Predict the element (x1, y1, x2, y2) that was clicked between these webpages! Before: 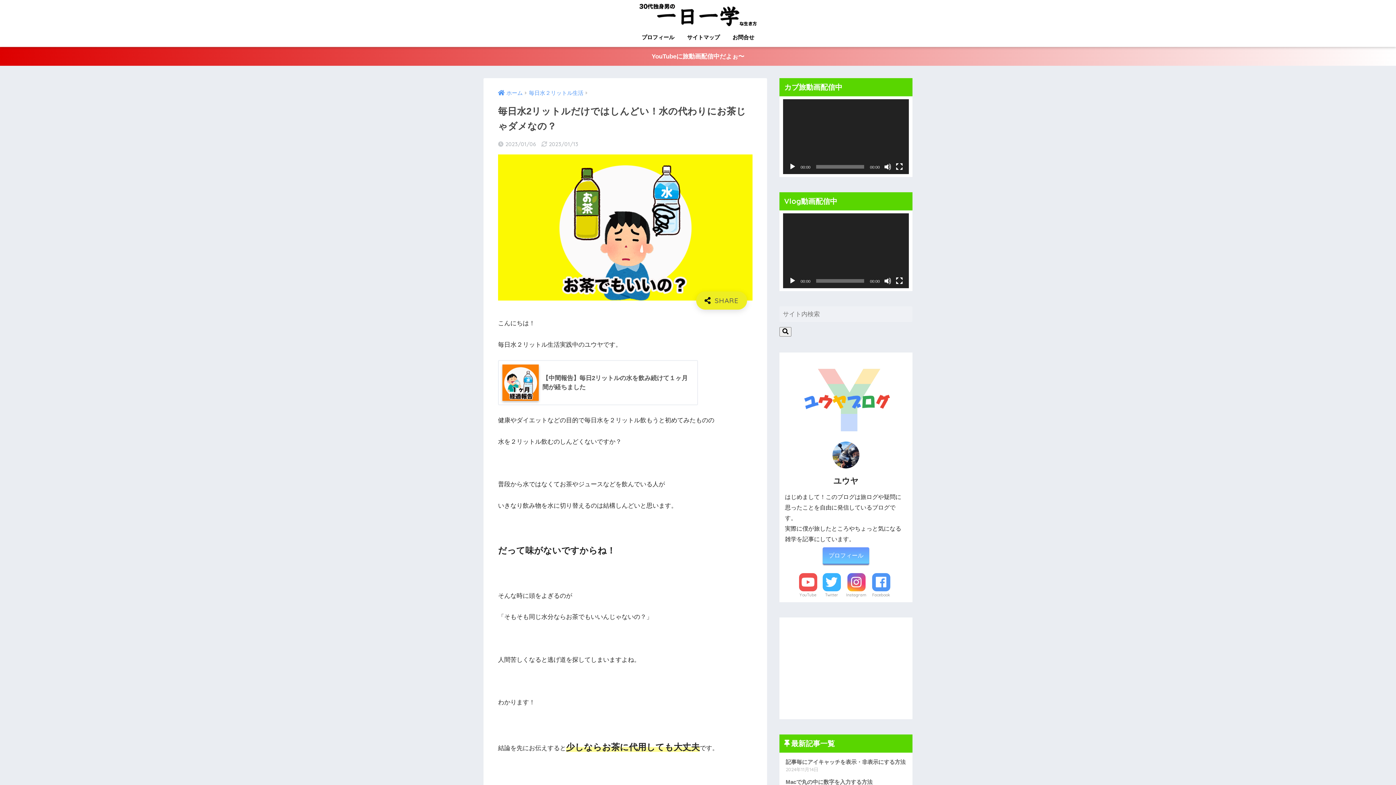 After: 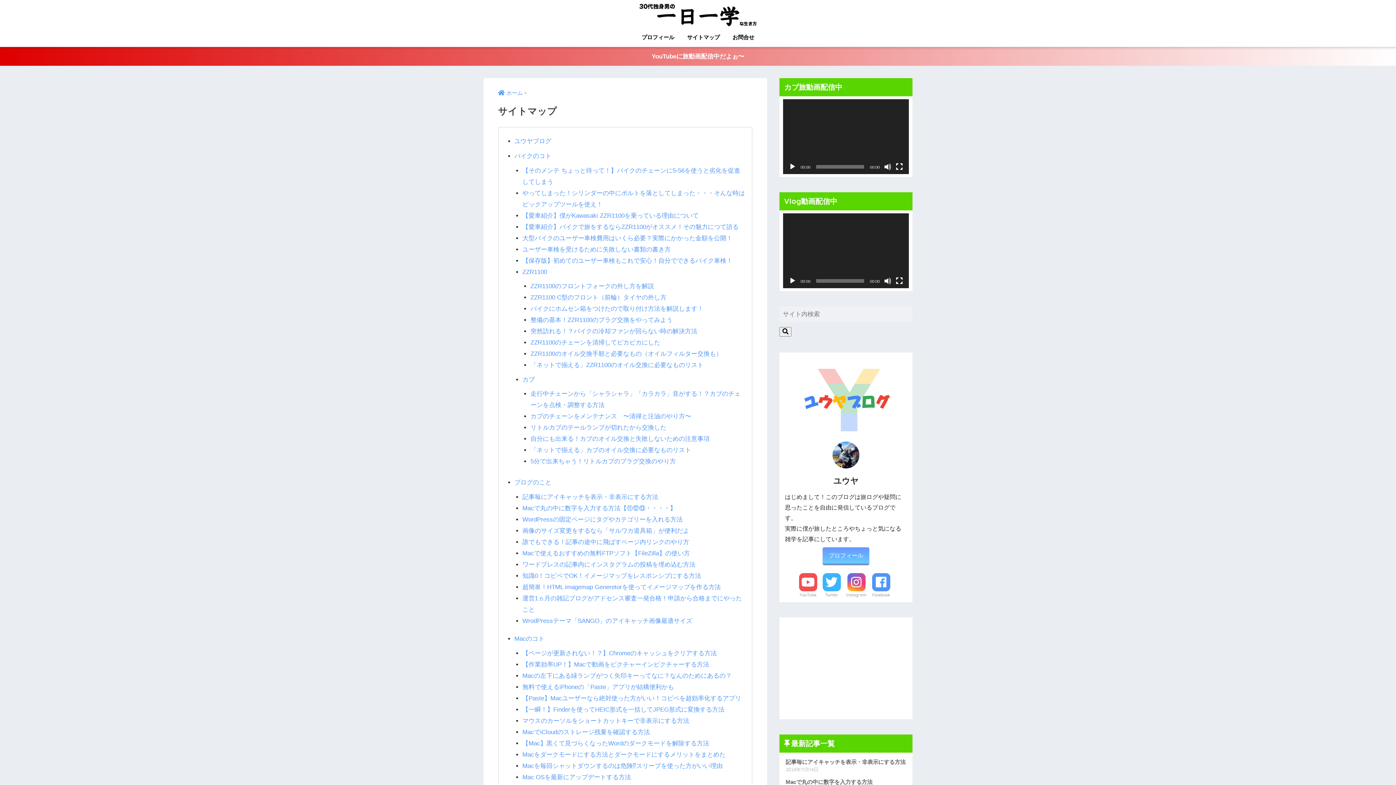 Action: label: サイトマップ bbox: (681, 29, 725, 46)